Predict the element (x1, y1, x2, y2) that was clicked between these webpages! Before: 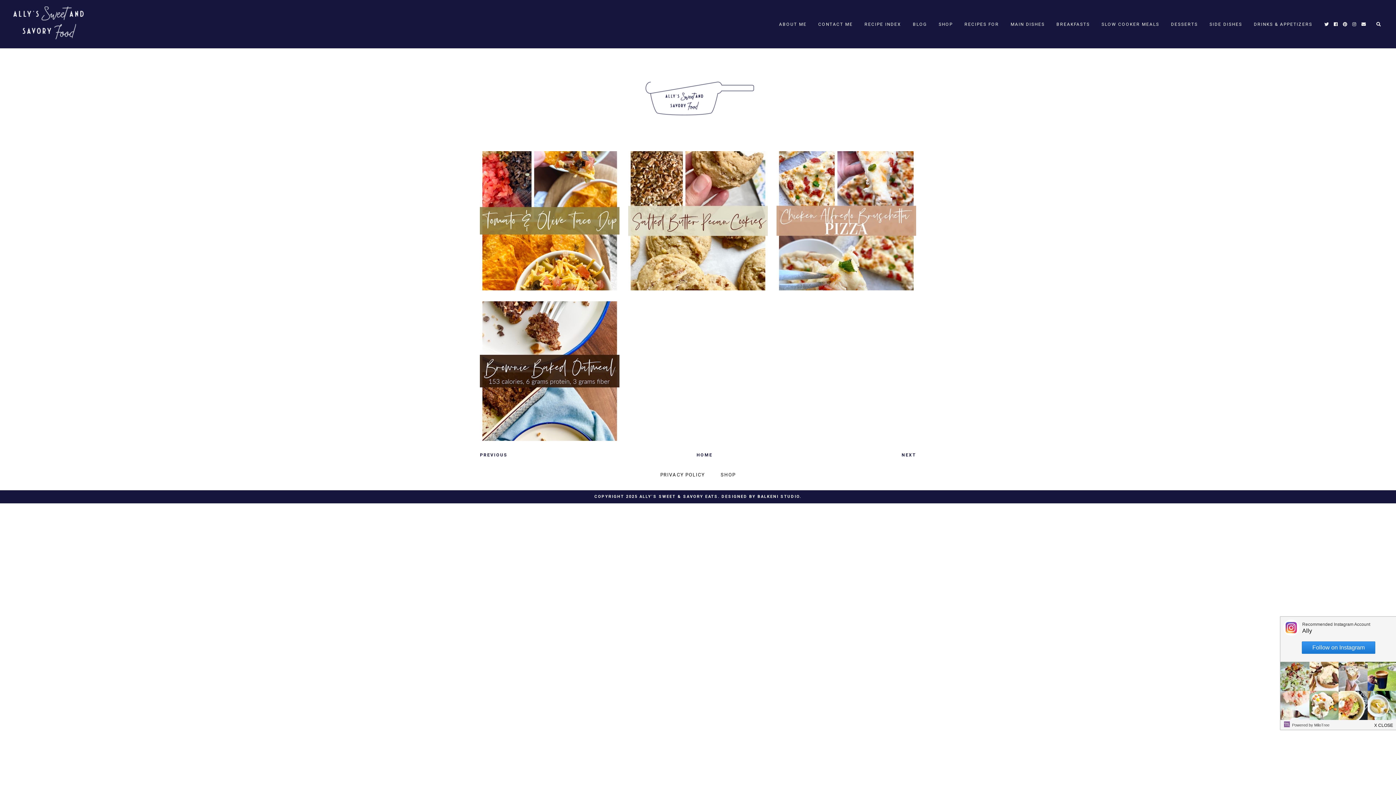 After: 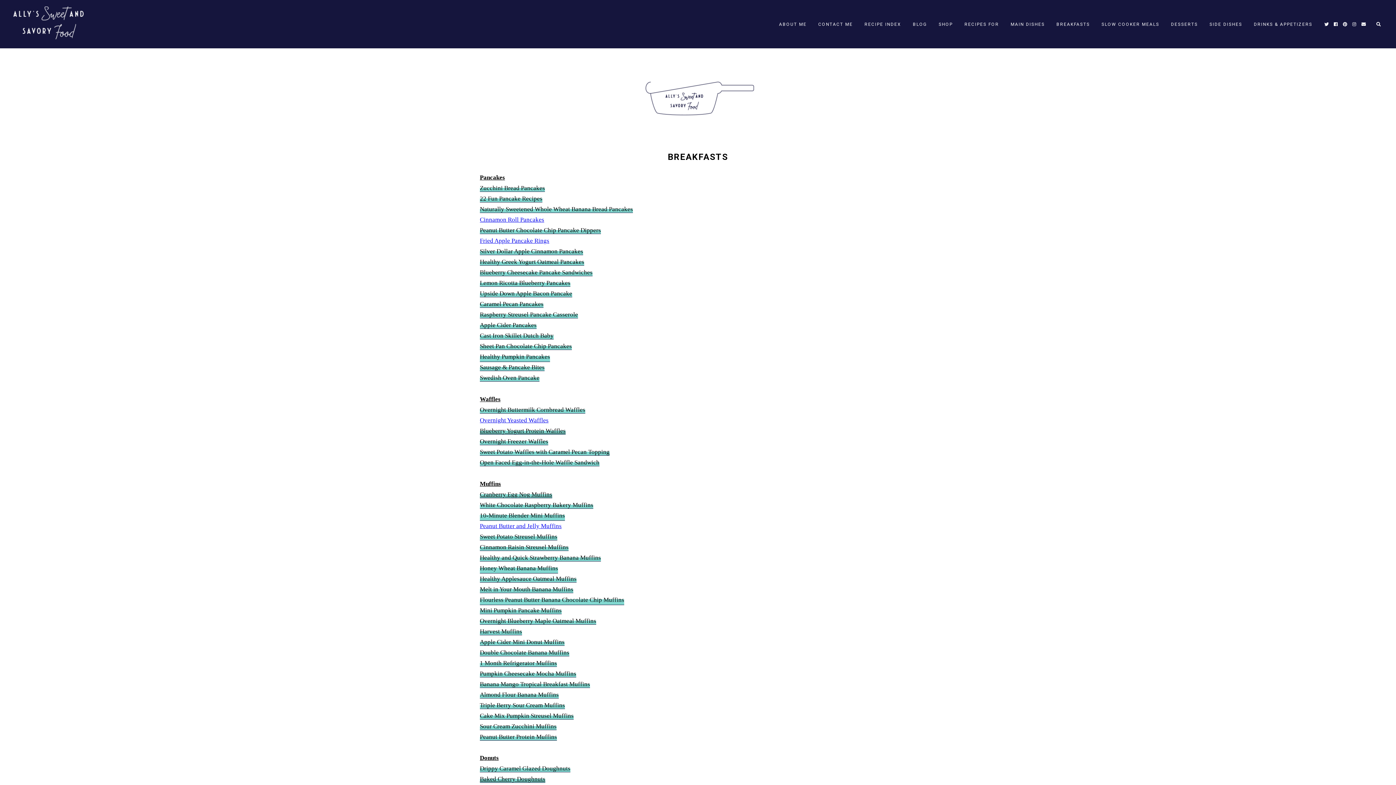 Action: label: BREAKFASTS bbox: (1056, 16, 1090, 31)